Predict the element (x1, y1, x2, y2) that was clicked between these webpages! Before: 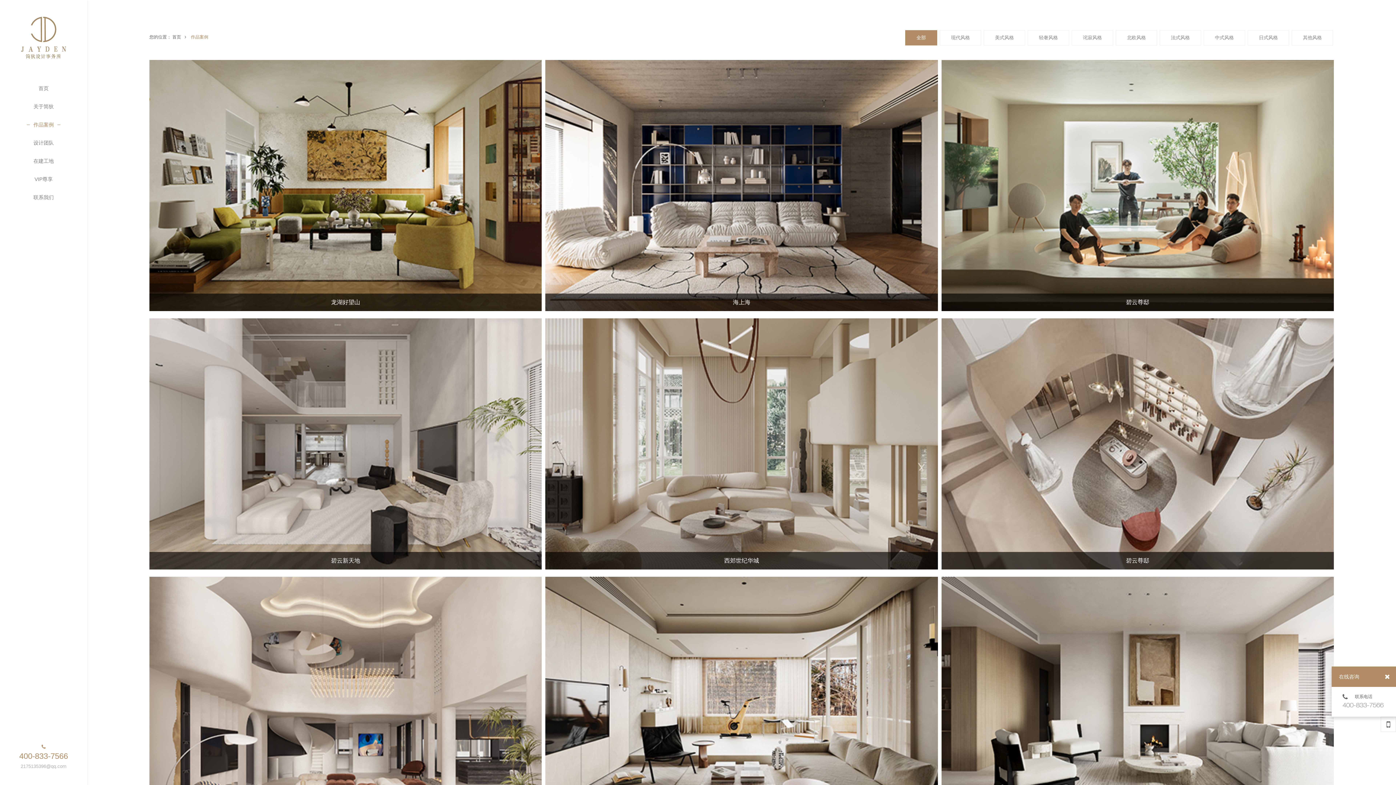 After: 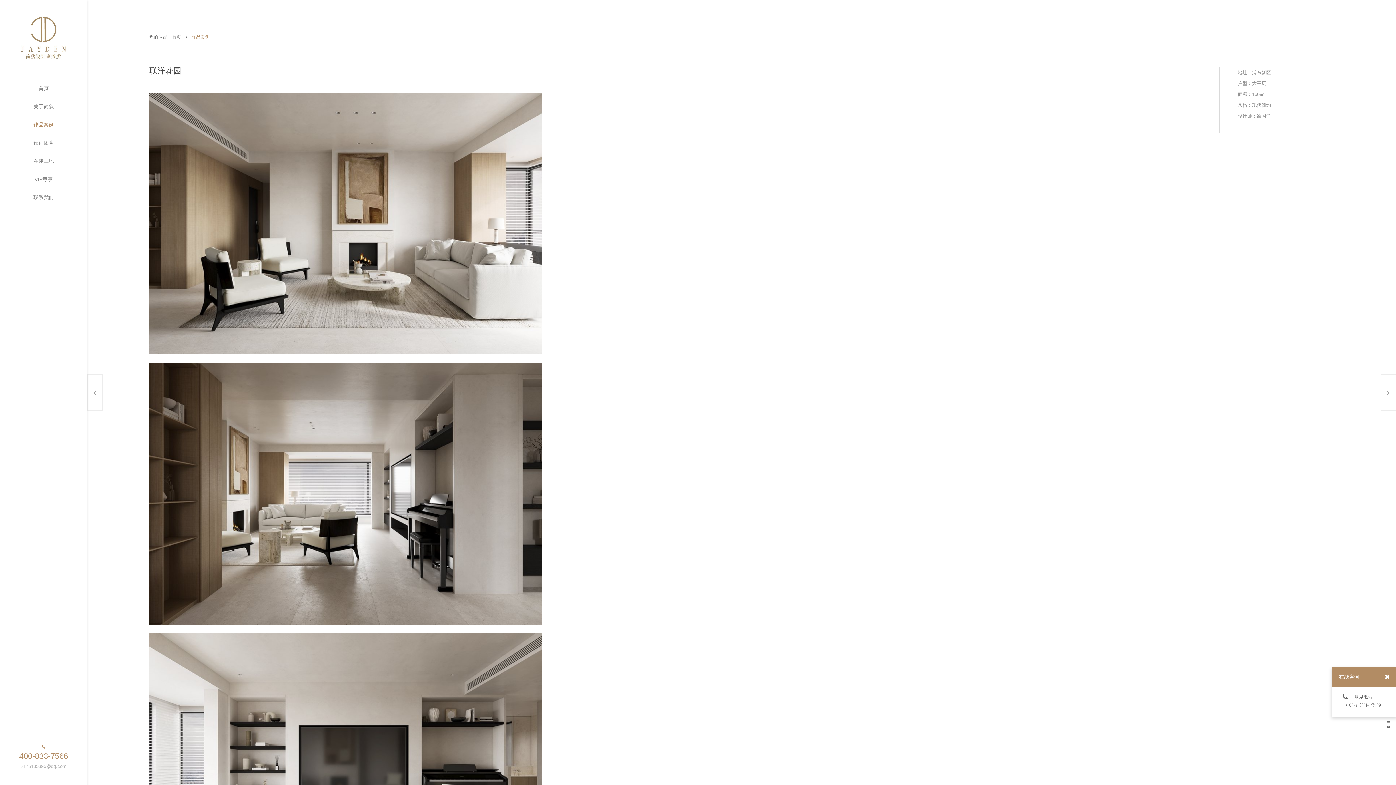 Action: label: 联洋花园

地址：浦东新区户型：大平层面积：160㎡风格：现代简约设计师：徐国洋

MORE bbox: (941, 576, 1334, 828)